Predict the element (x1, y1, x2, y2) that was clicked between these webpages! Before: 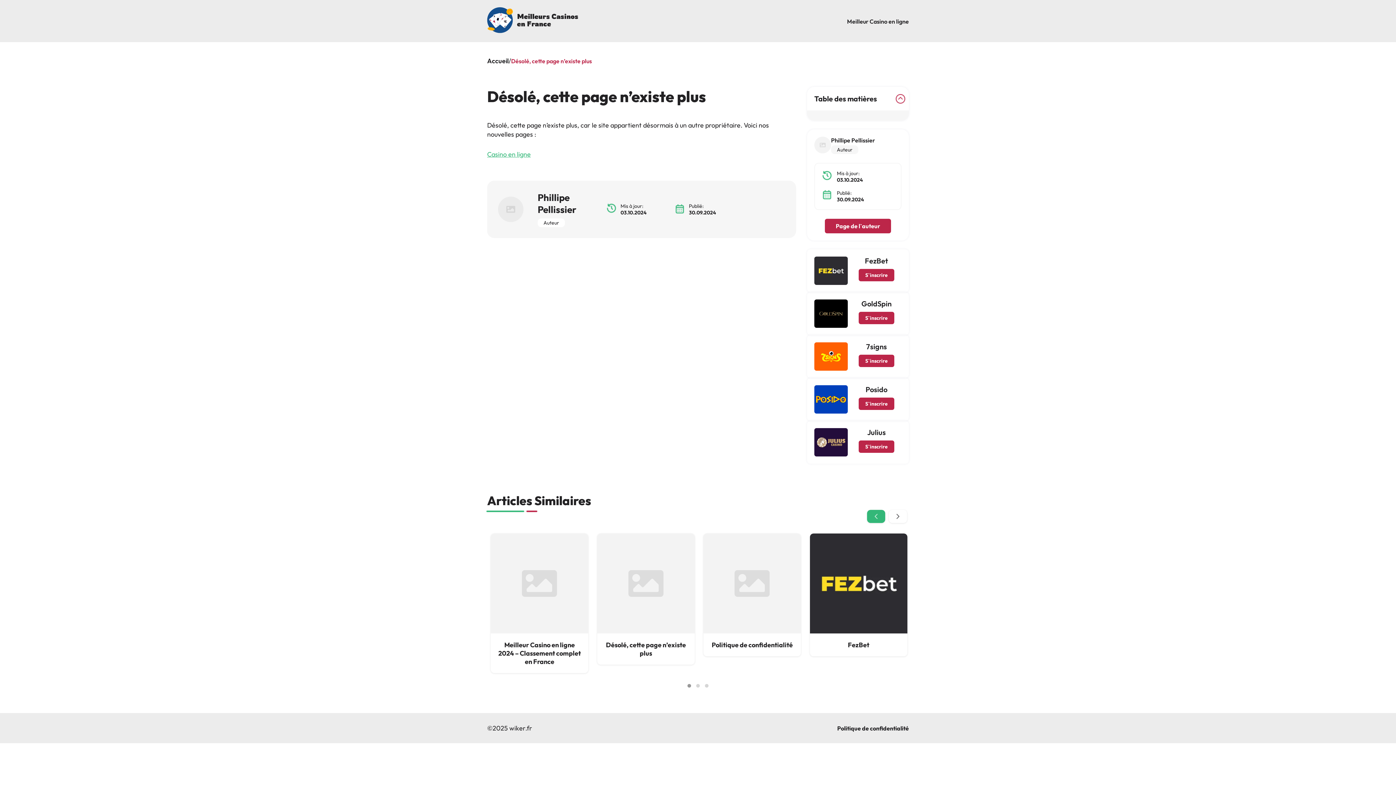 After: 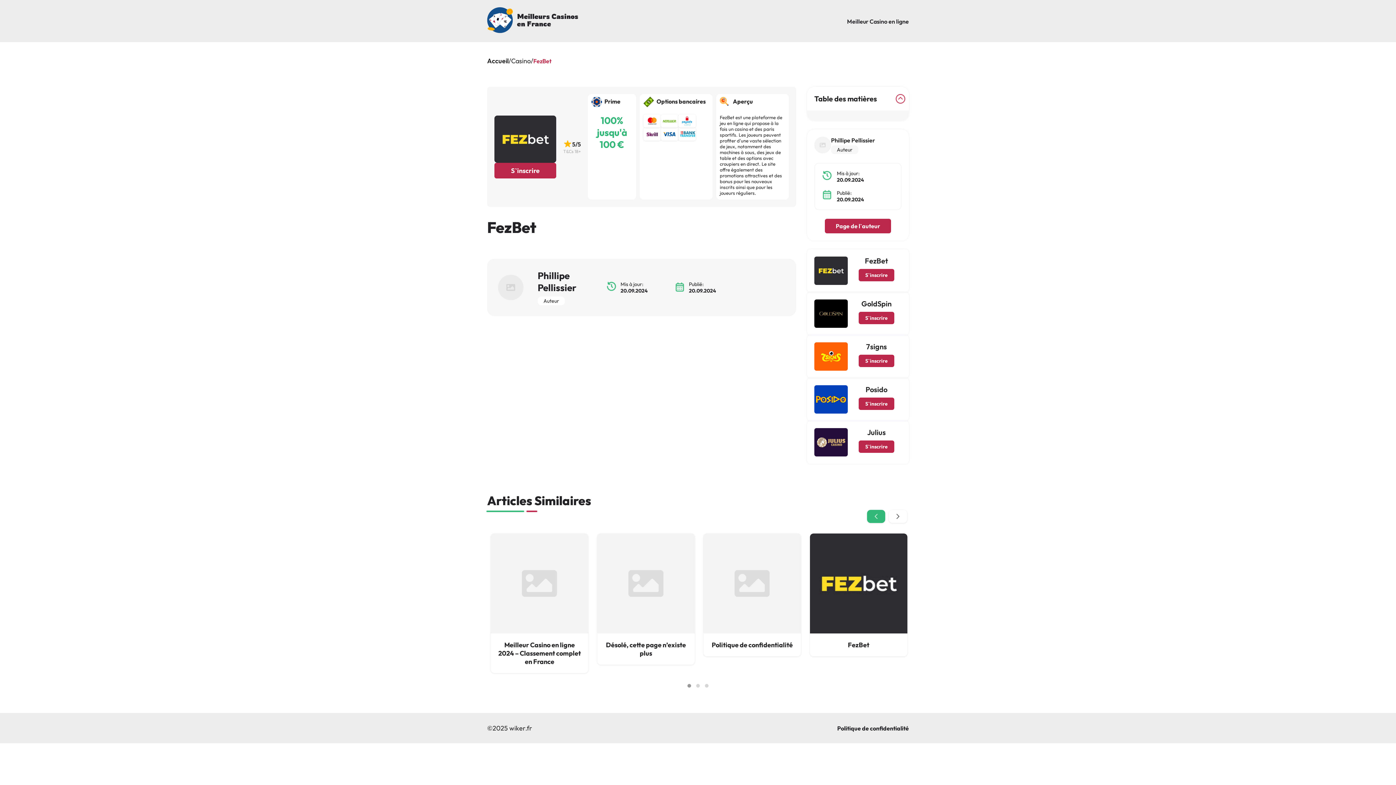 Action: bbox: (810, 533, 907, 633)